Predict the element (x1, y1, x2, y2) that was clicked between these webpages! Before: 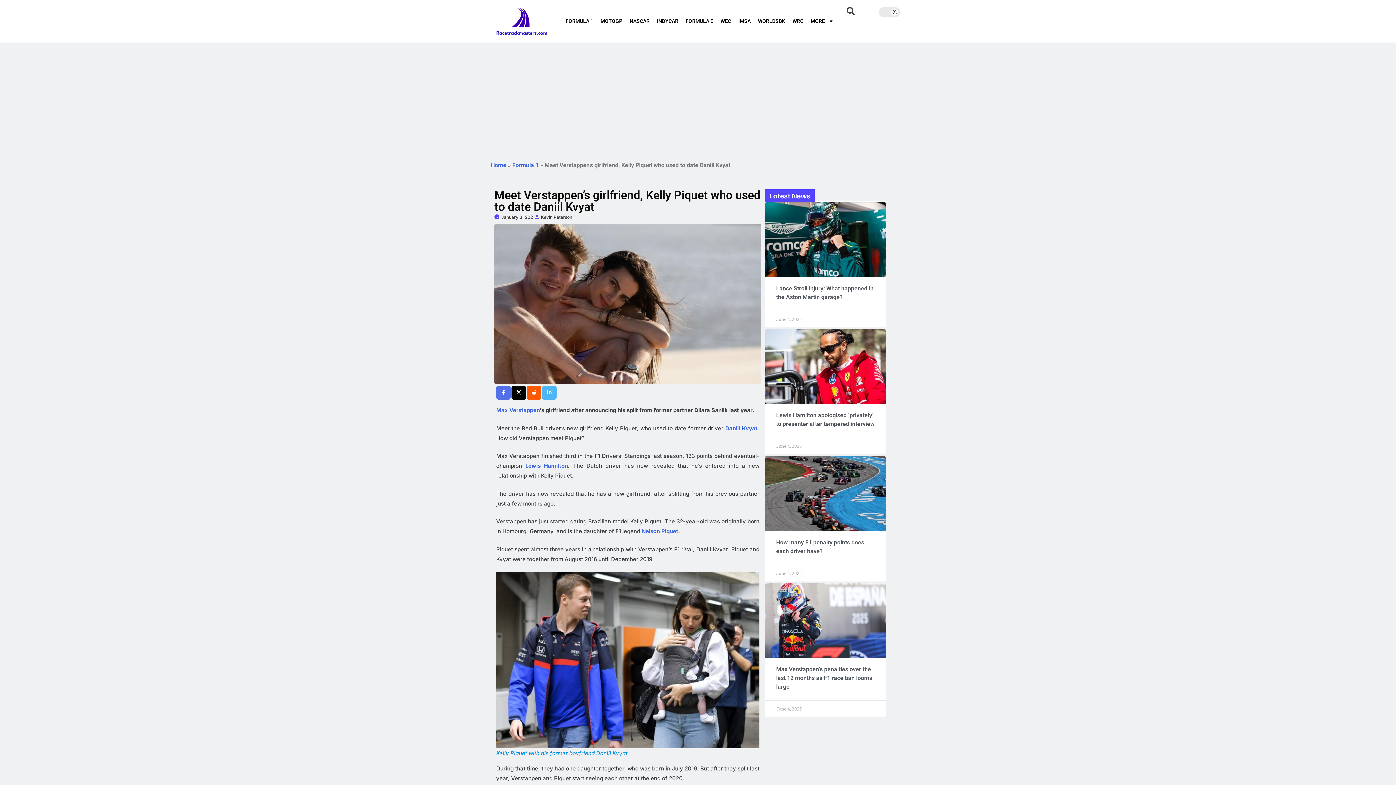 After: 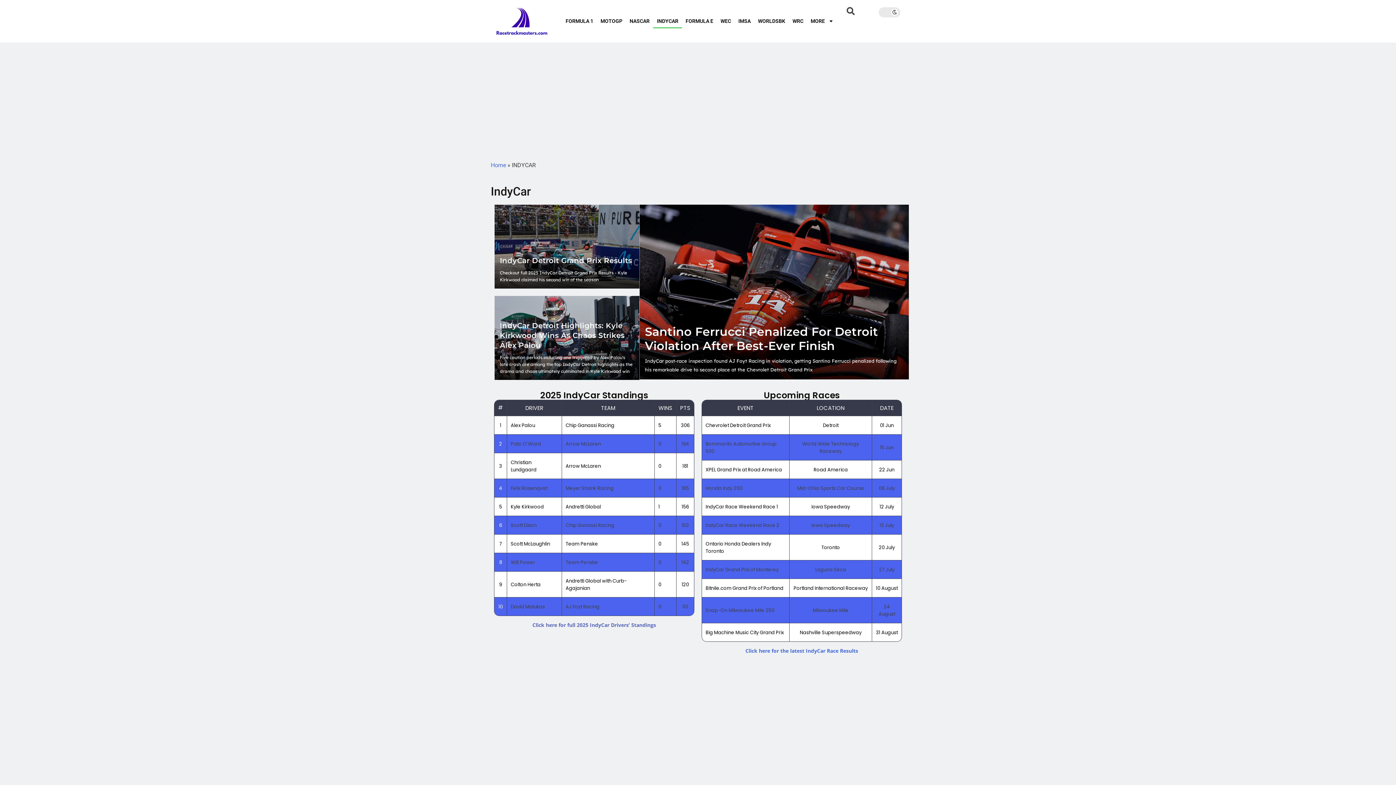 Action: label: INDYCAR bbox: (653, 13, 682, 28)